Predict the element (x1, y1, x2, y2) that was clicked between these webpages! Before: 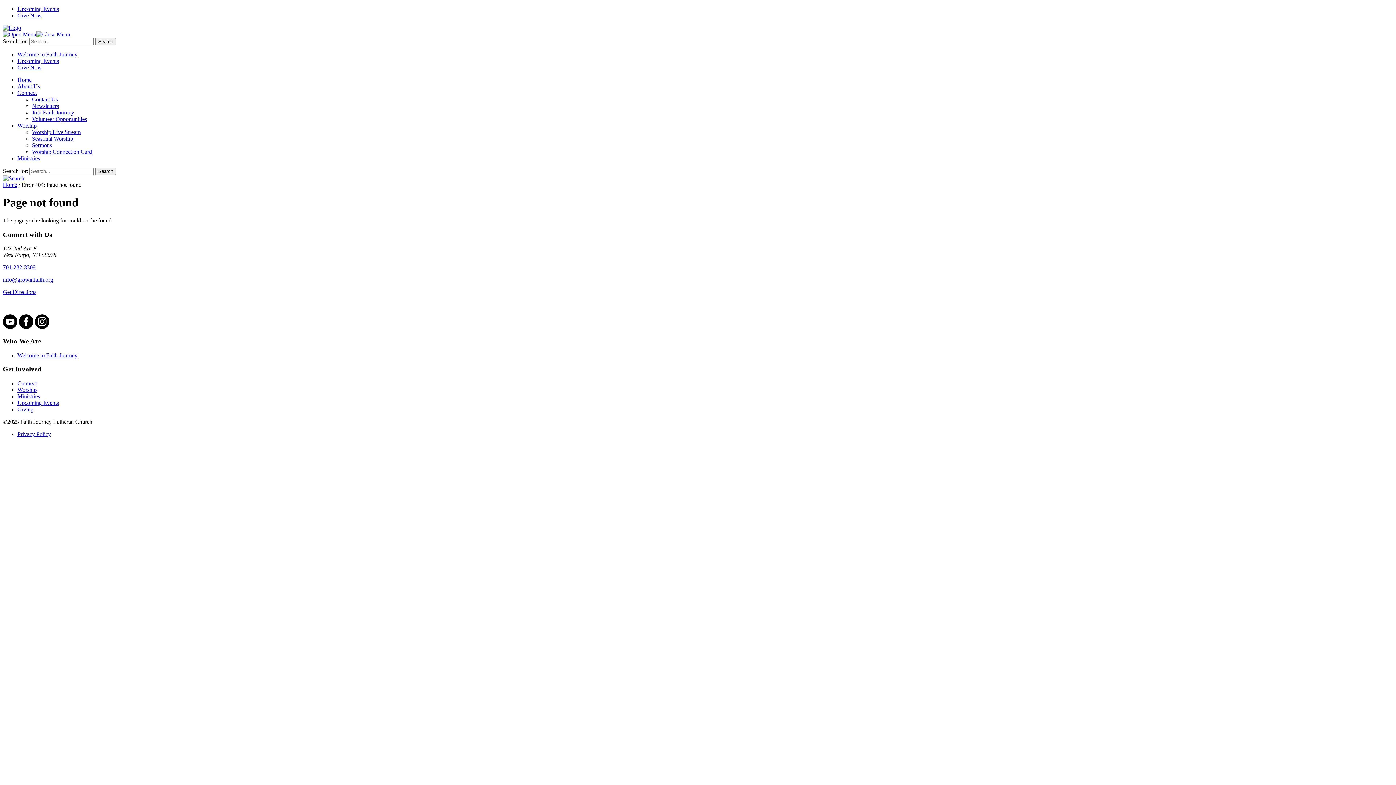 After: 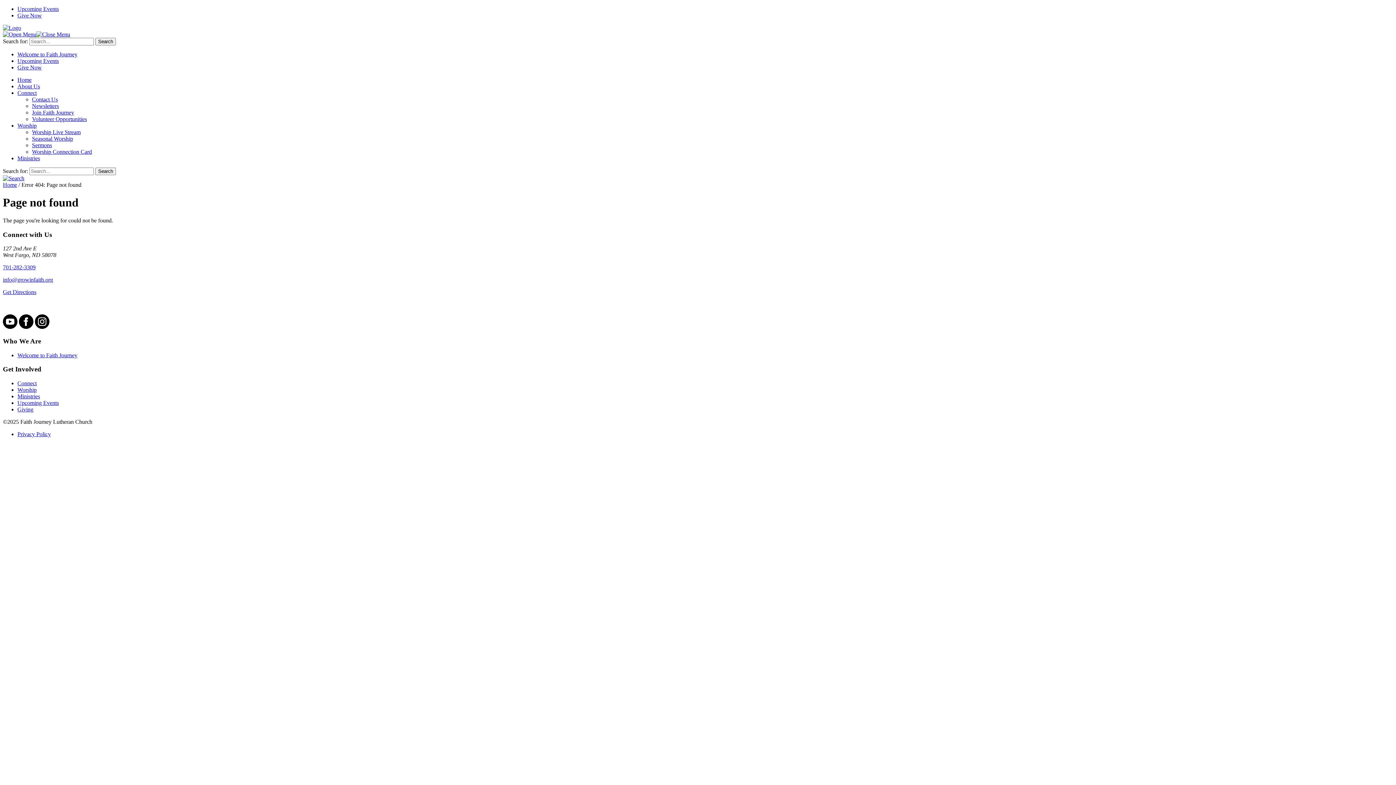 Action: bbox: (2, 31, 70, 37)